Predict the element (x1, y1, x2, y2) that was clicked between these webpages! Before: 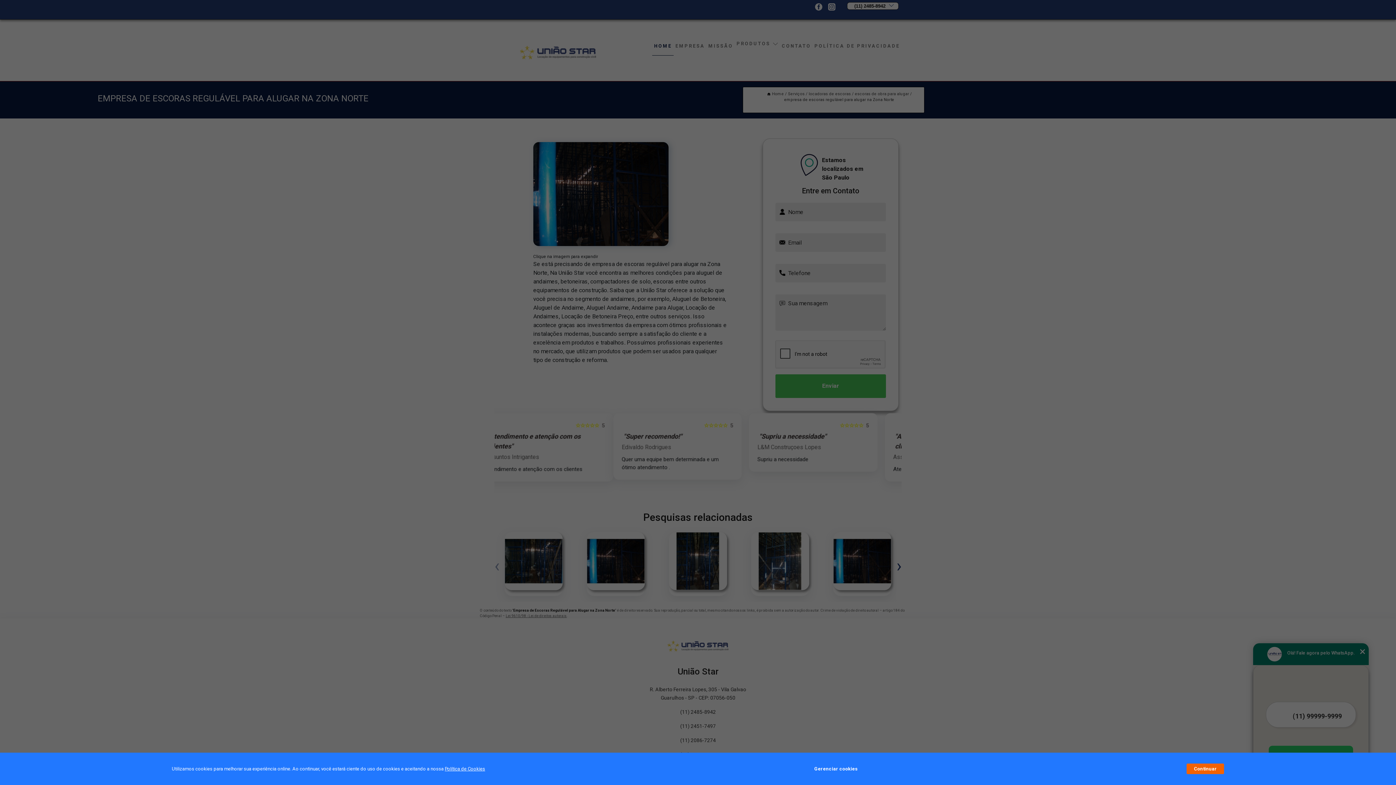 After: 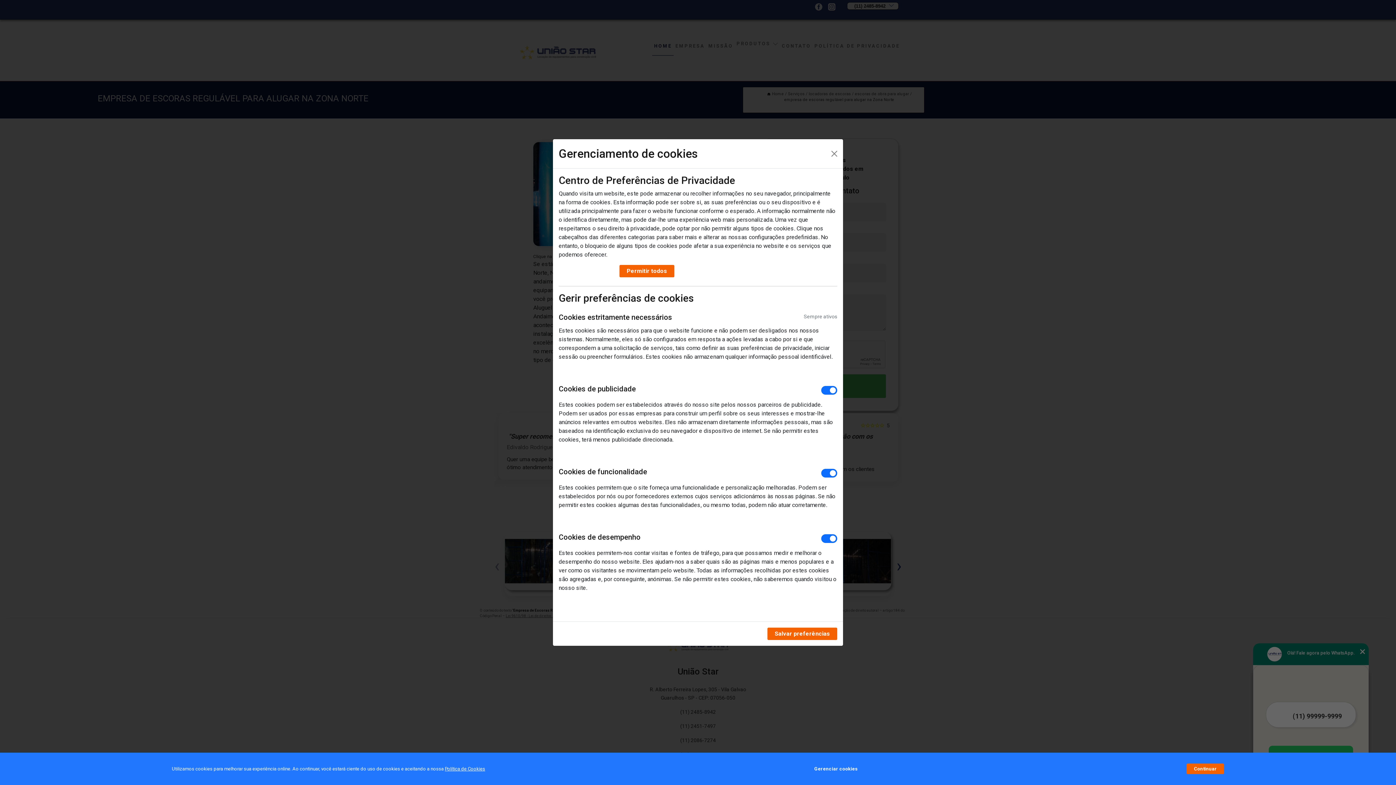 Action: label: Gerenciar cookies bbox: (814, 762, 857, 776)